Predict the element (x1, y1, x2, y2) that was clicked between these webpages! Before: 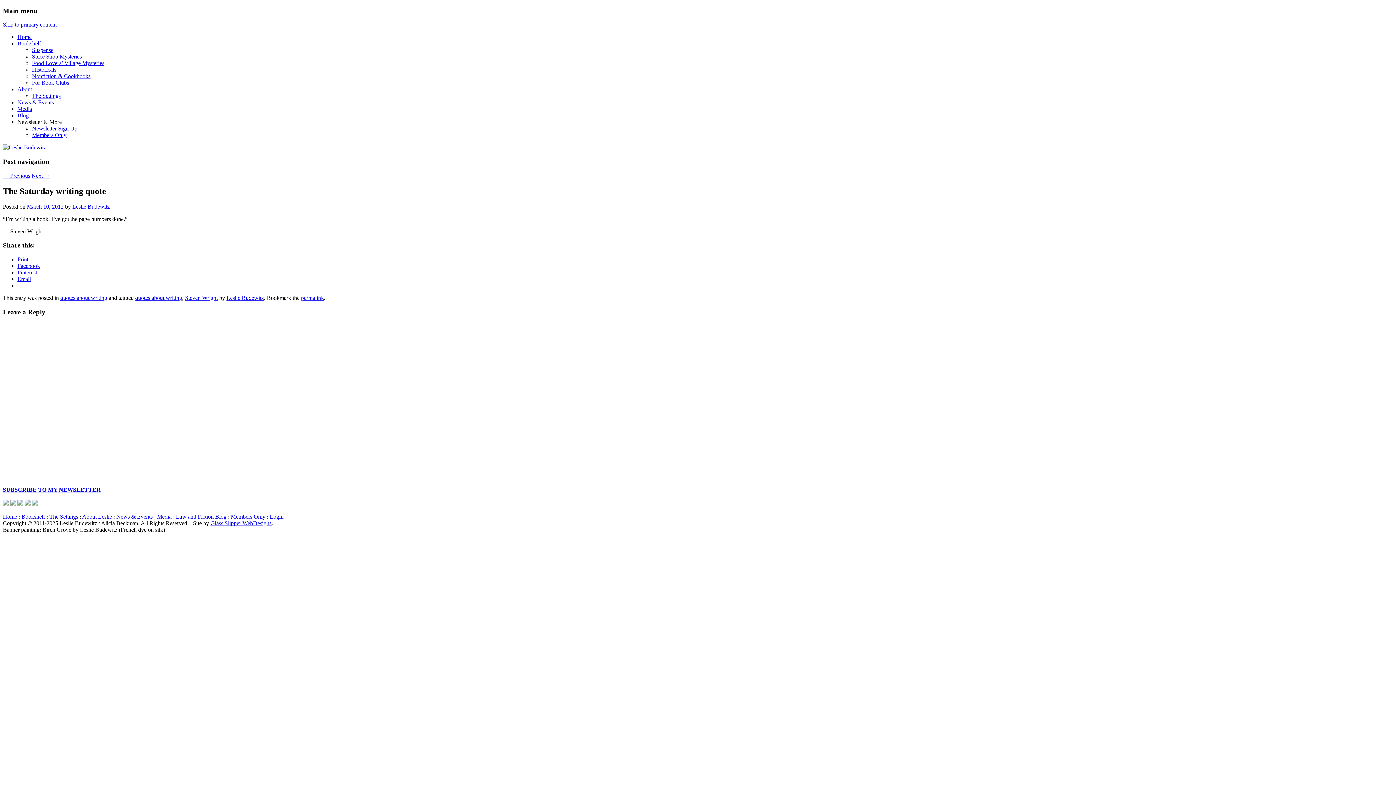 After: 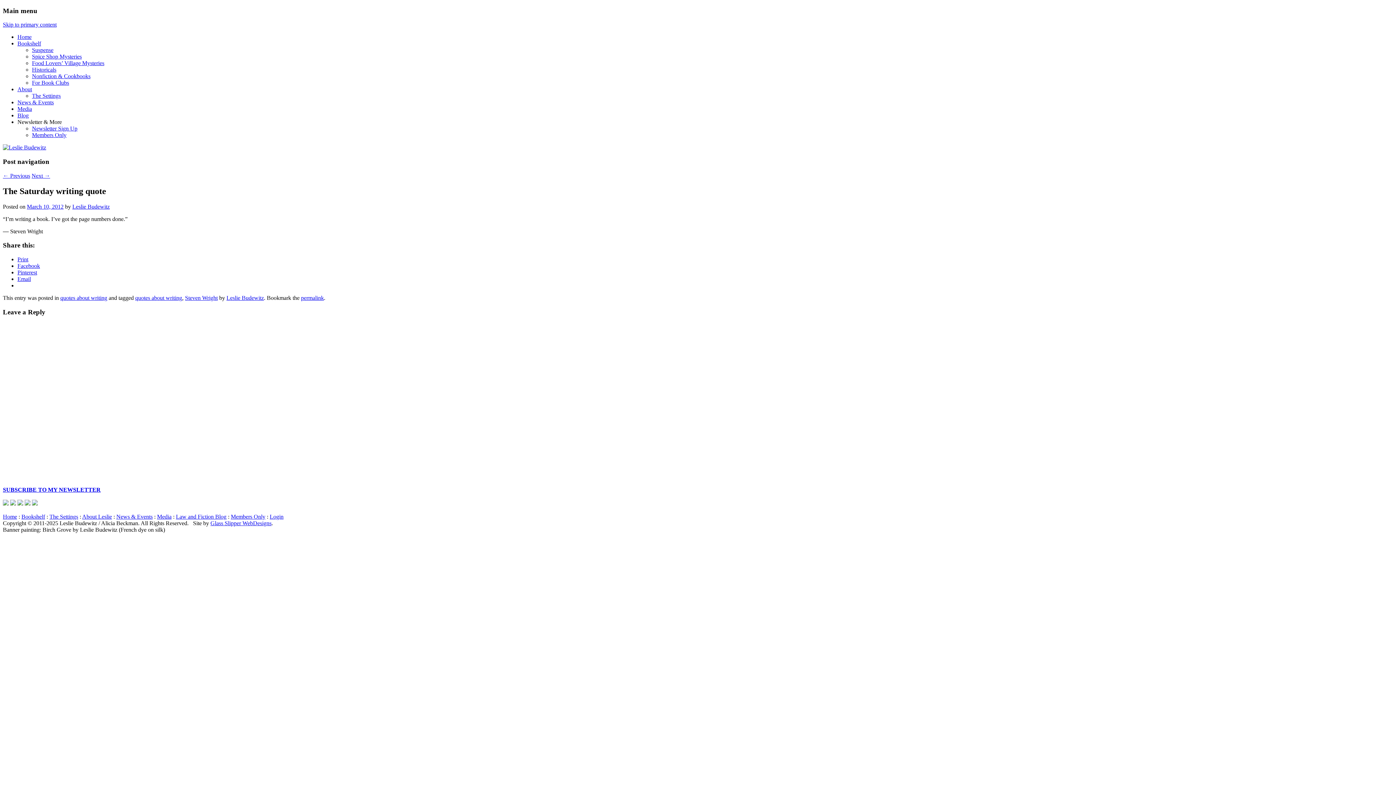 Action: bbox: (2, 500, 8, 506)